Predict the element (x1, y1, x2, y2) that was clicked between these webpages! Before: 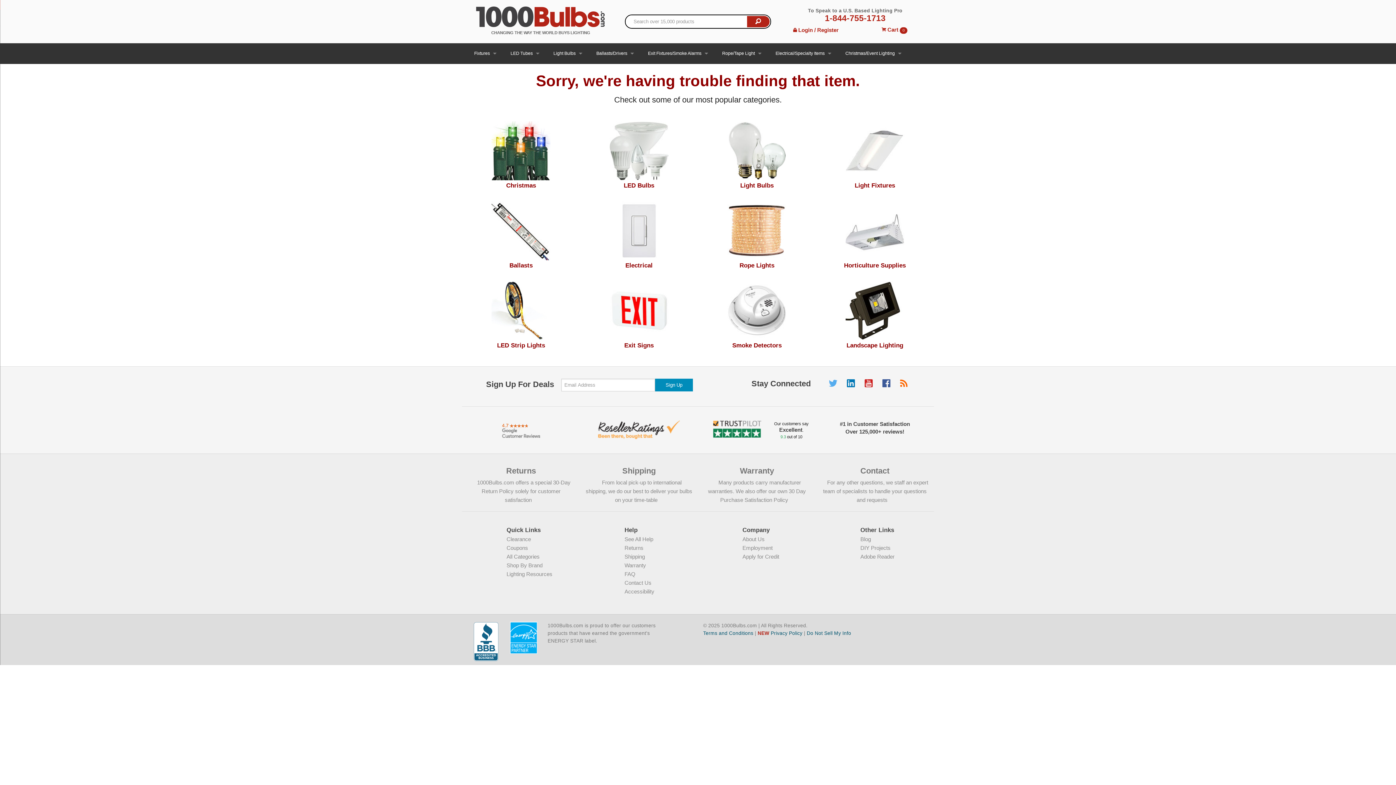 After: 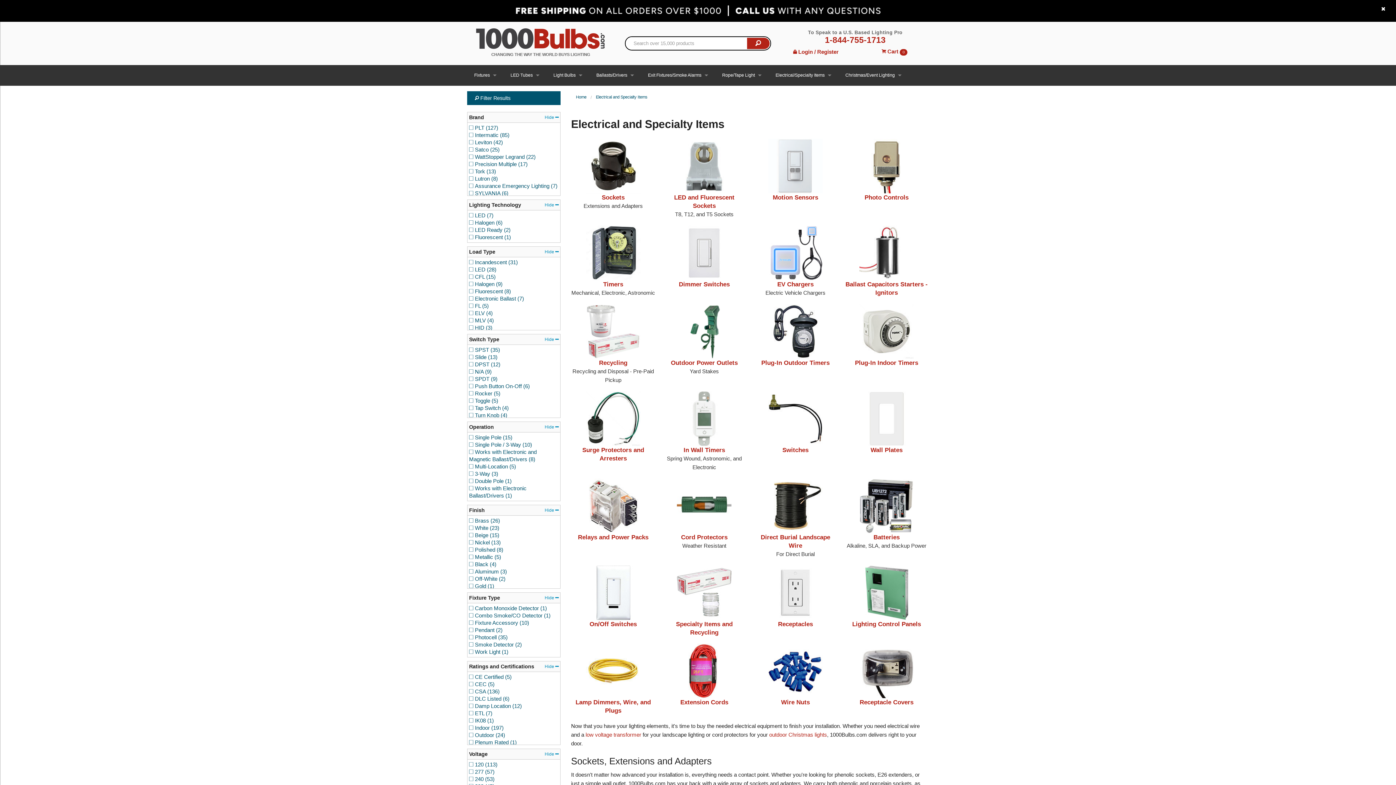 Action: bbox: (768, 43, 838, 64) label: Electrical/Specialty Items